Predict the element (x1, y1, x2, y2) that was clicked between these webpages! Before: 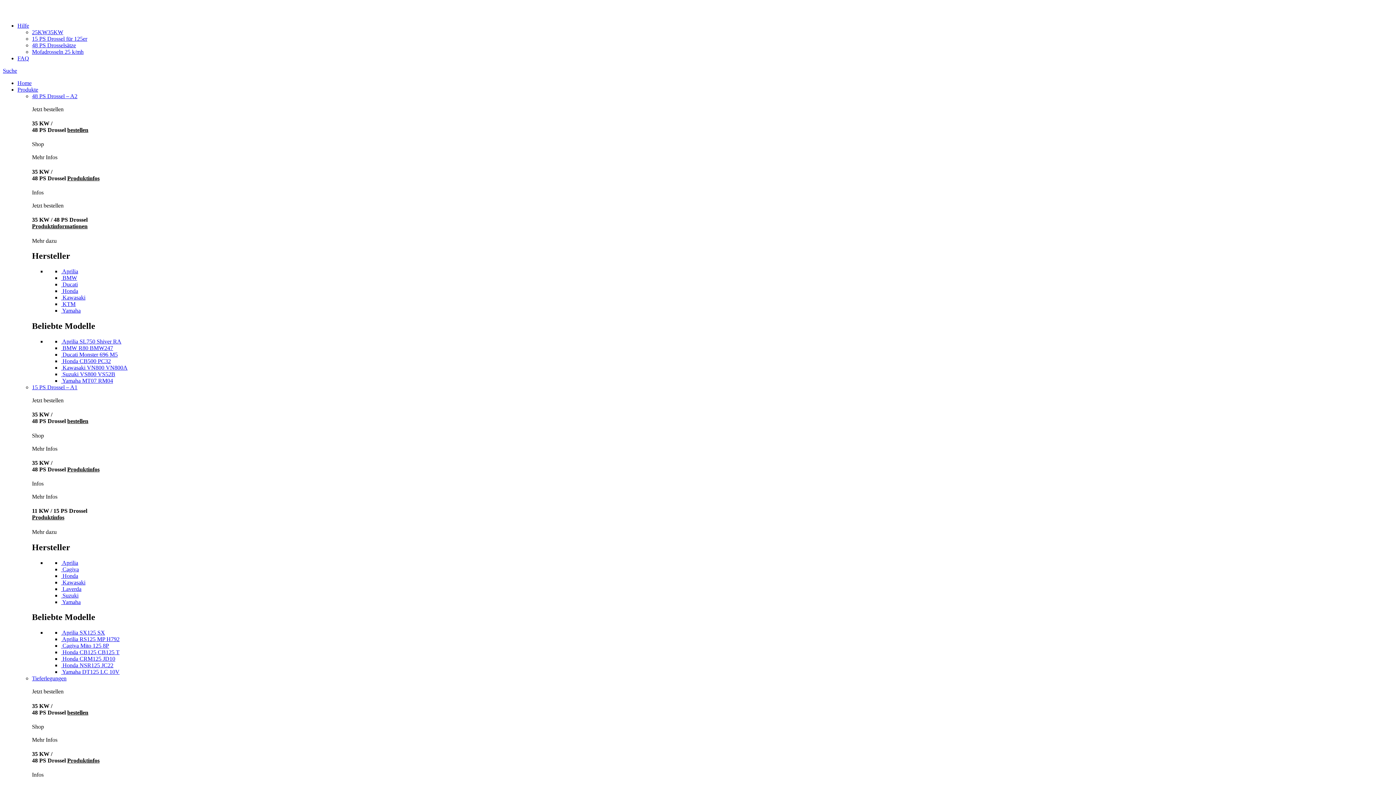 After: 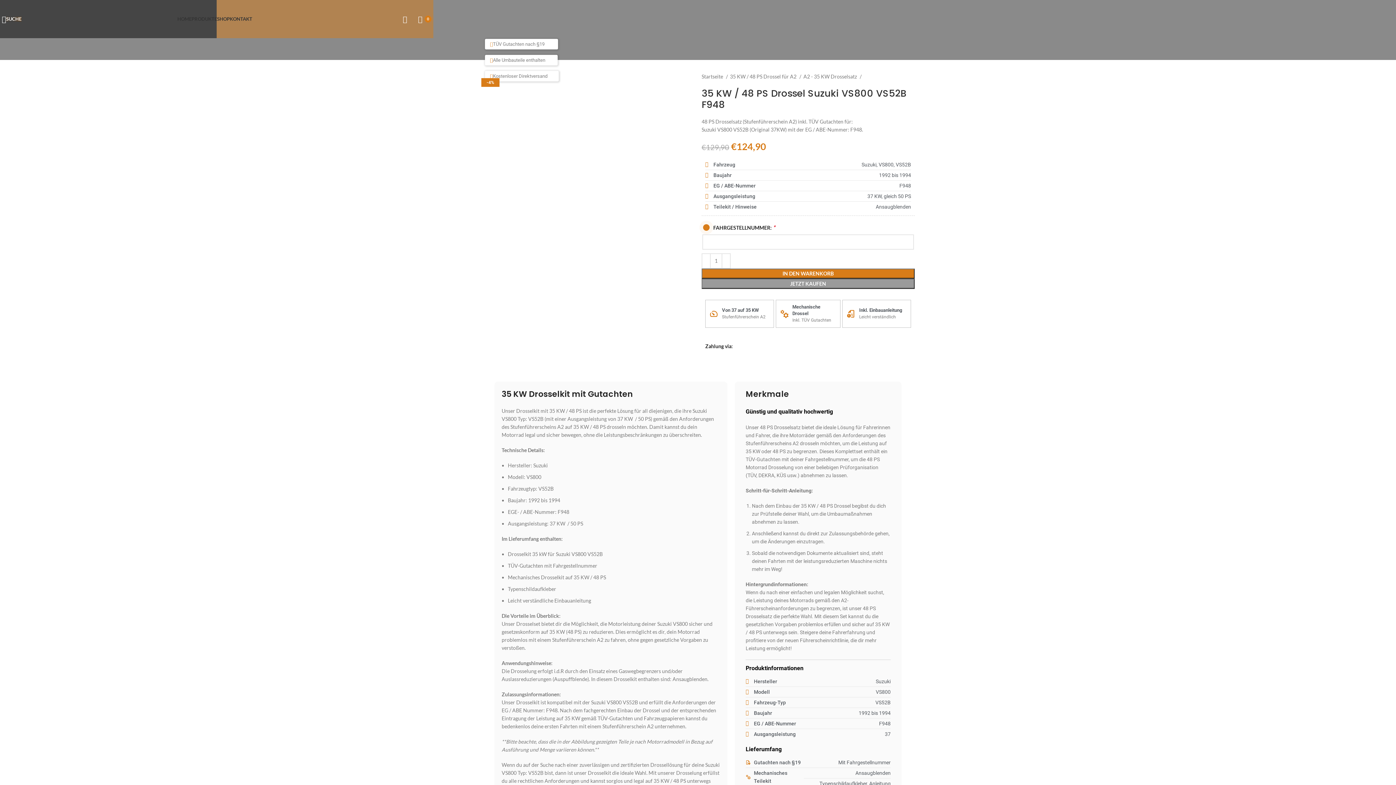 Action: label:  Suzuki VS800 VS52B​ bbox: (61, 371, 115, 377)